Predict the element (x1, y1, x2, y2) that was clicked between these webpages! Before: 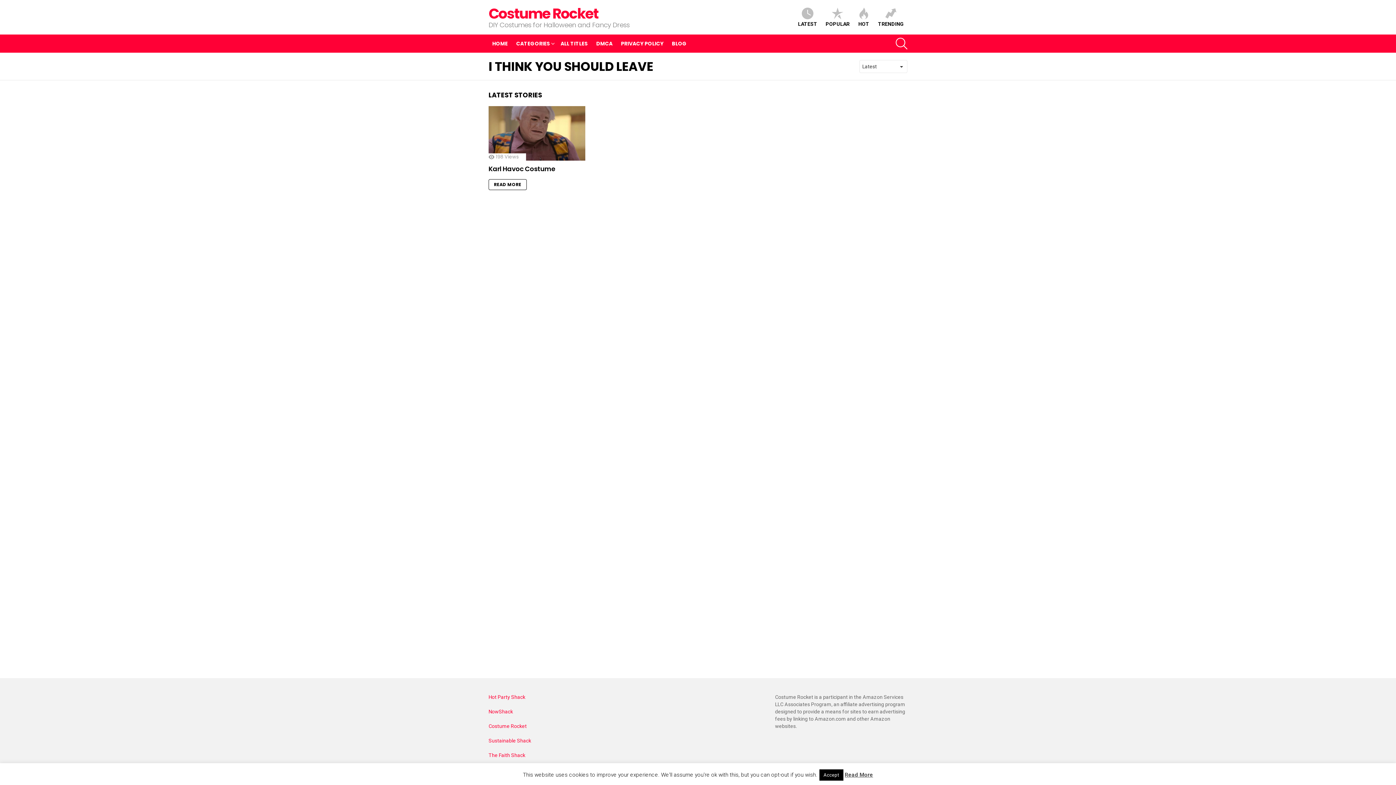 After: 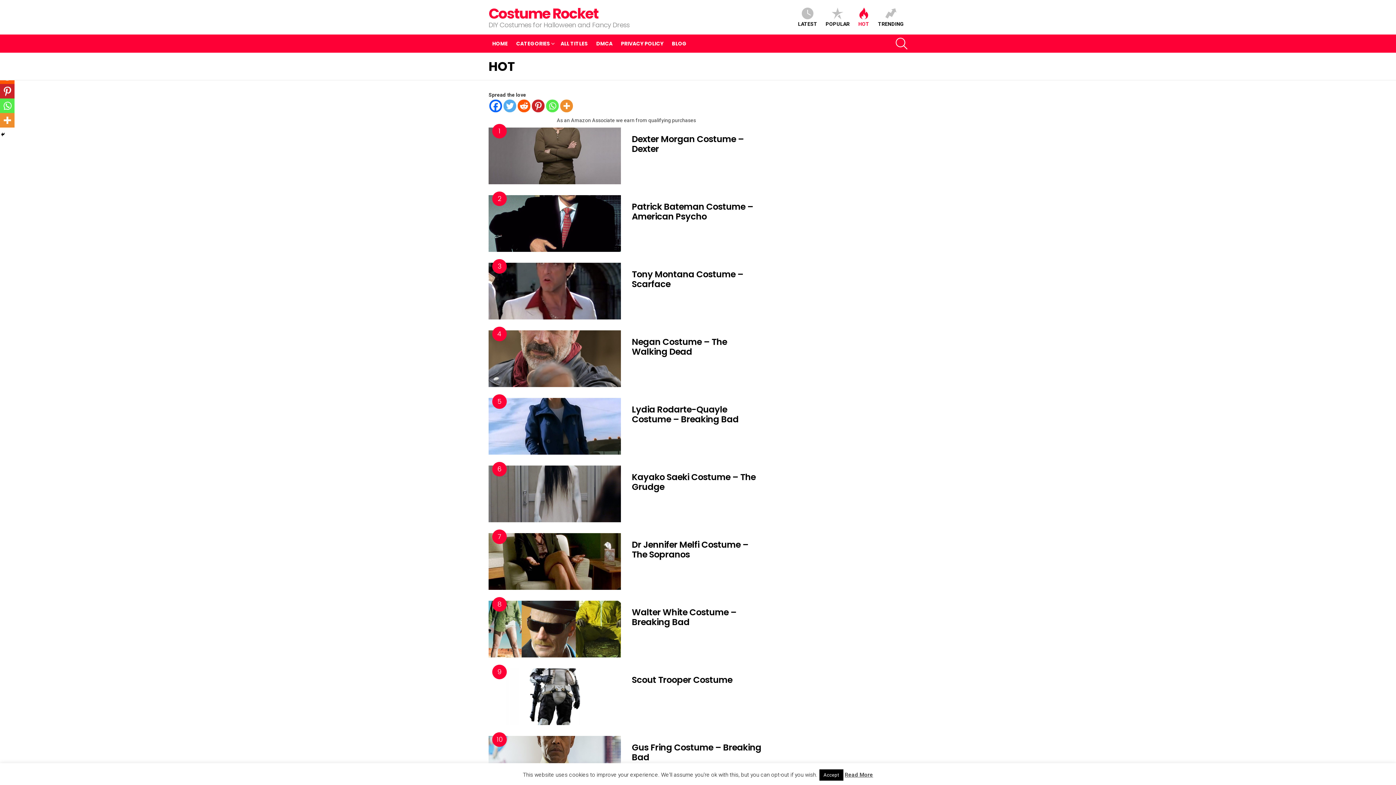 Action: bbox: (854, 7, 873, 27) label: HOT